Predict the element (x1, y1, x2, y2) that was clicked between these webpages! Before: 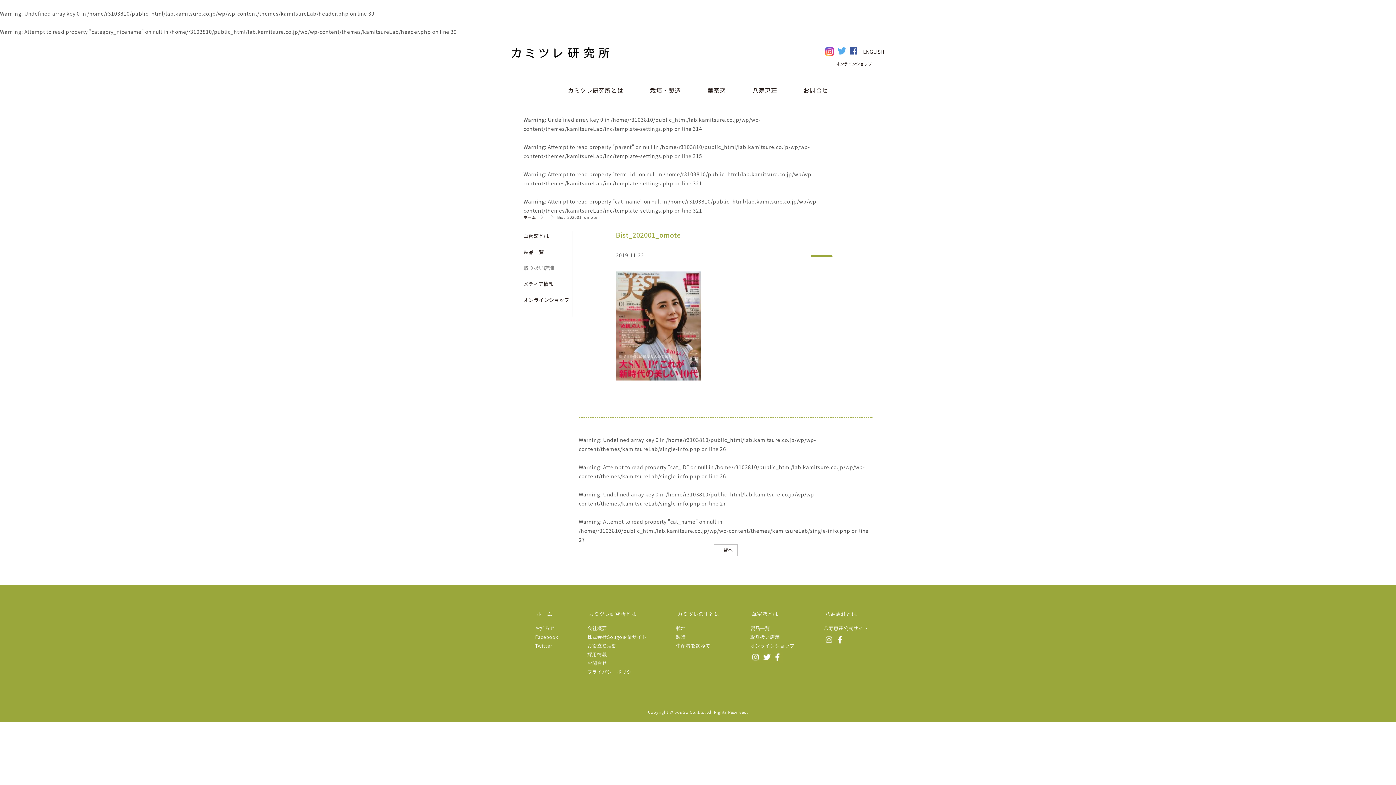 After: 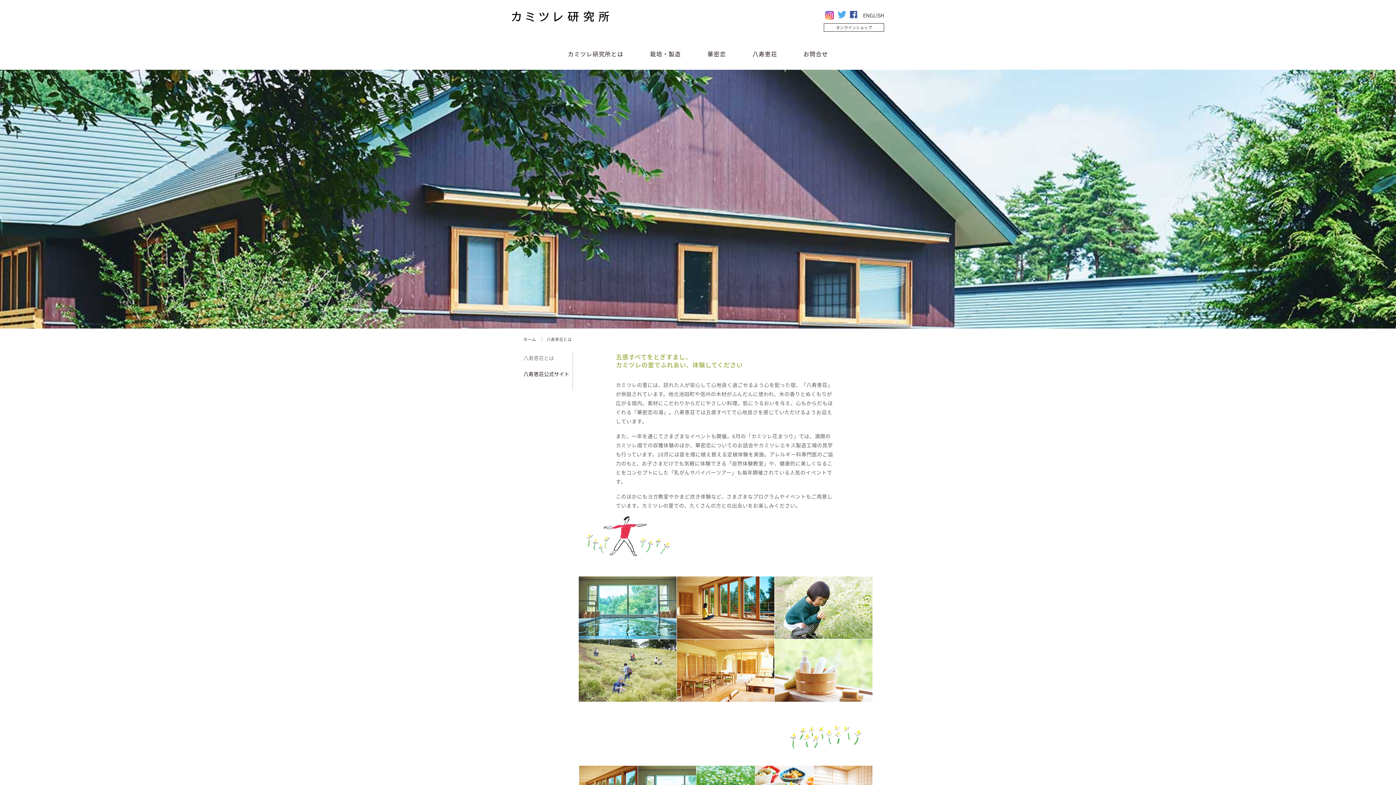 Action: label: 八寿恵荘 bbox: (752, 82, 777, 97)